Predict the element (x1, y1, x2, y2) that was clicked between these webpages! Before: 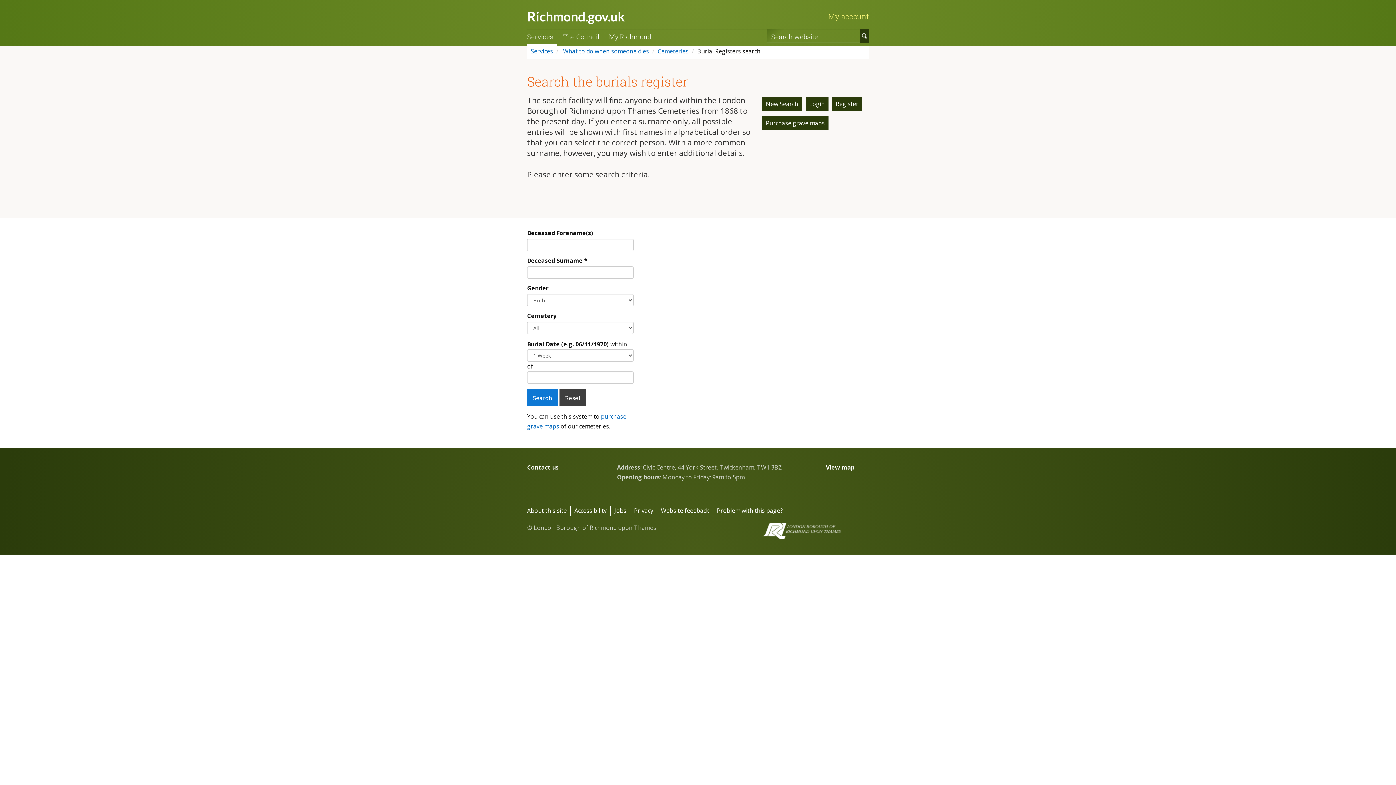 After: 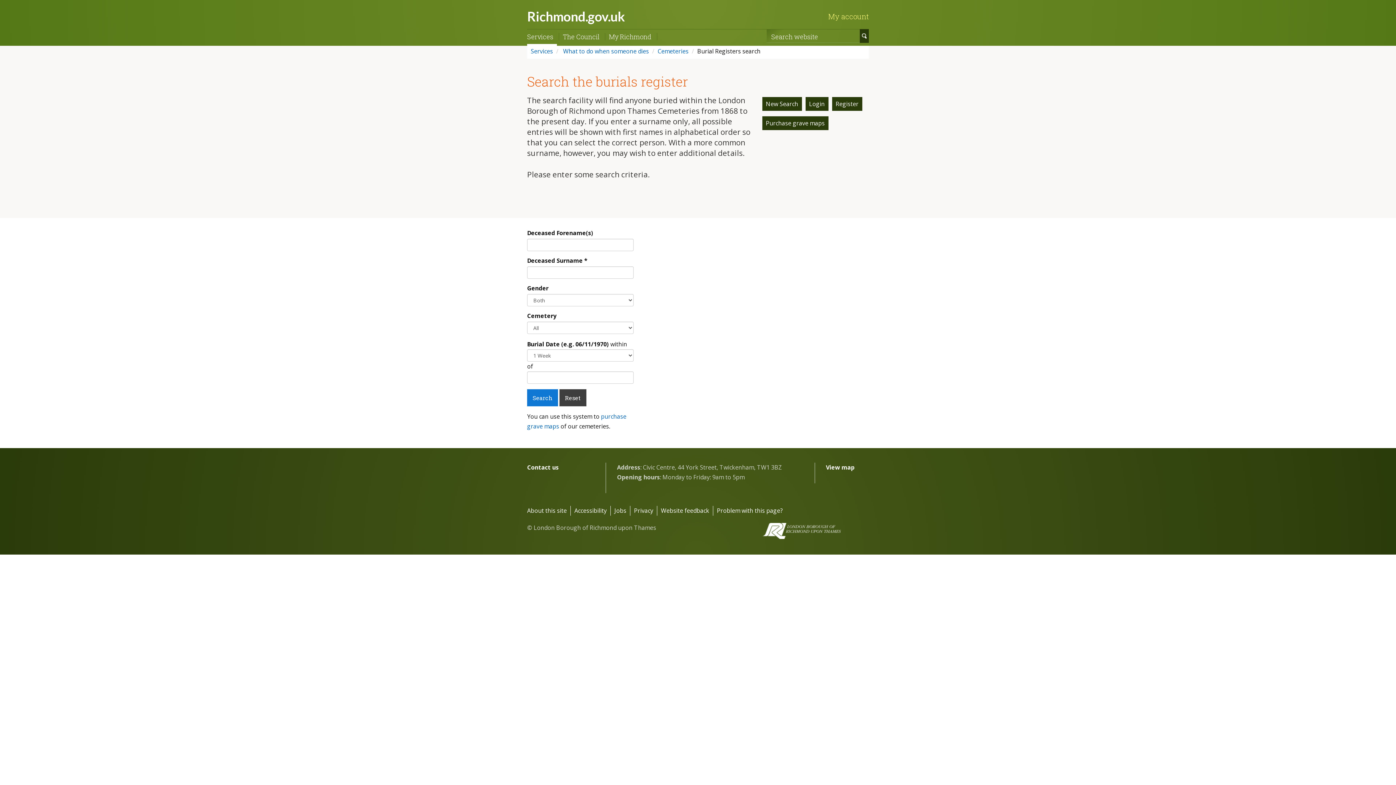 Action: bbox: (762, 97, 802, 110) label: New Search